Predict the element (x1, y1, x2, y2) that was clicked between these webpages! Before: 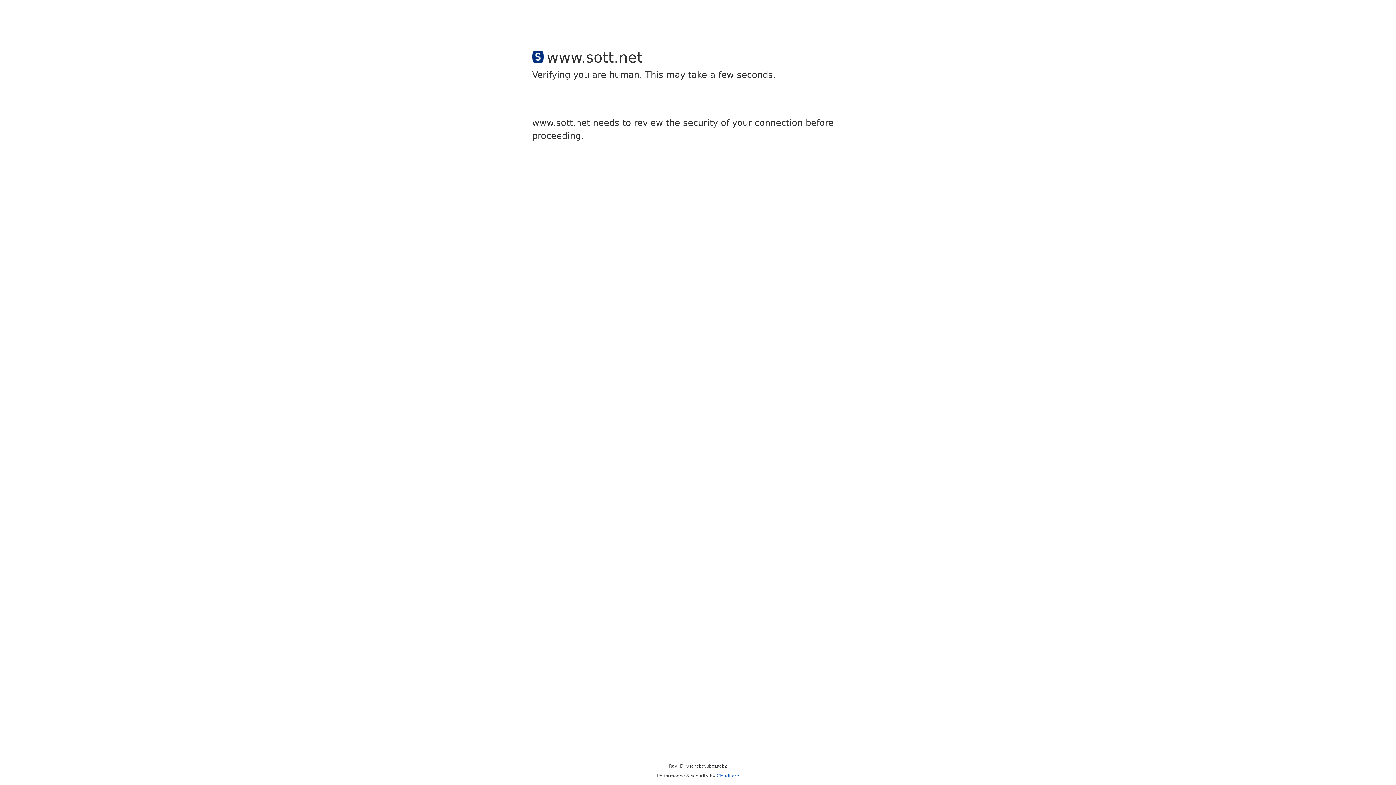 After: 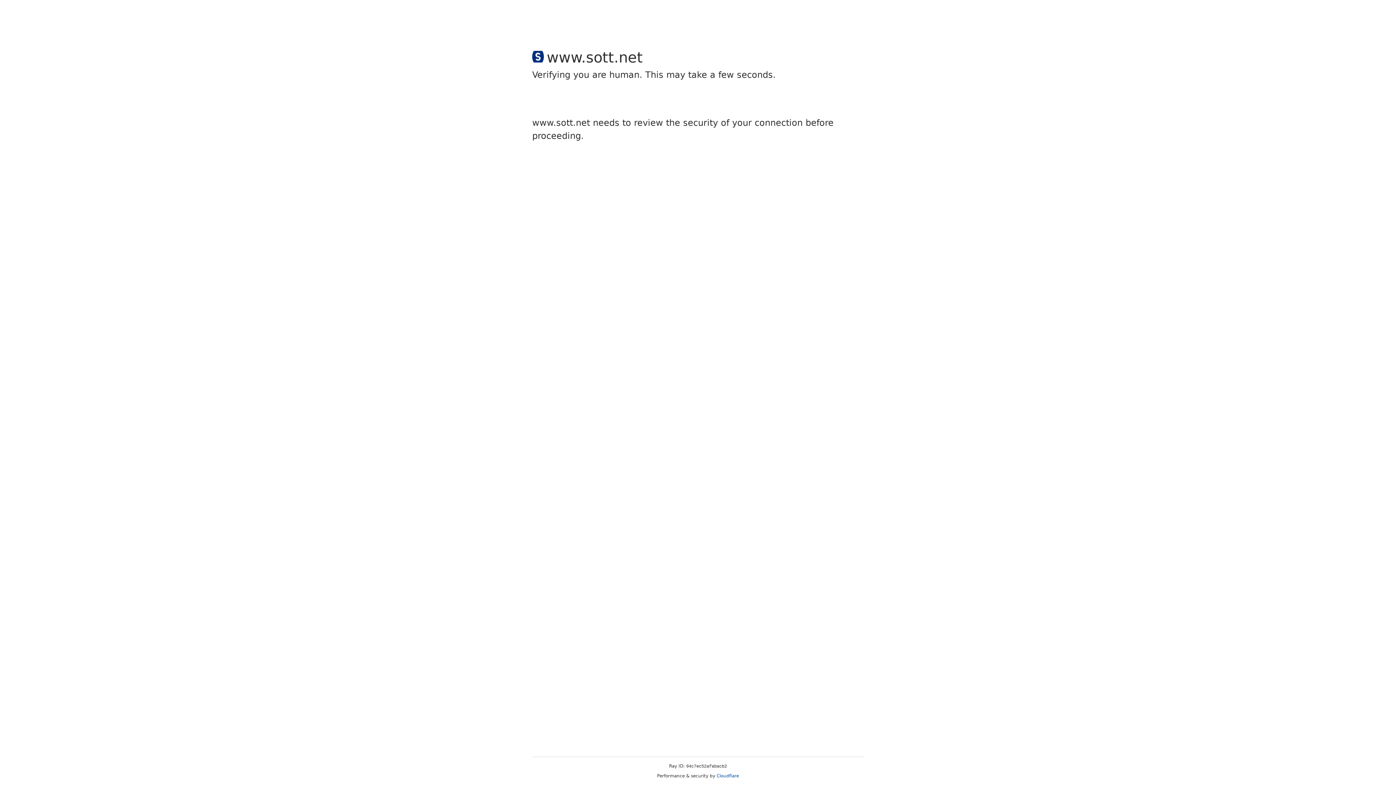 Action: bbox: (716, 773, 739, 778) label: Cloudflare